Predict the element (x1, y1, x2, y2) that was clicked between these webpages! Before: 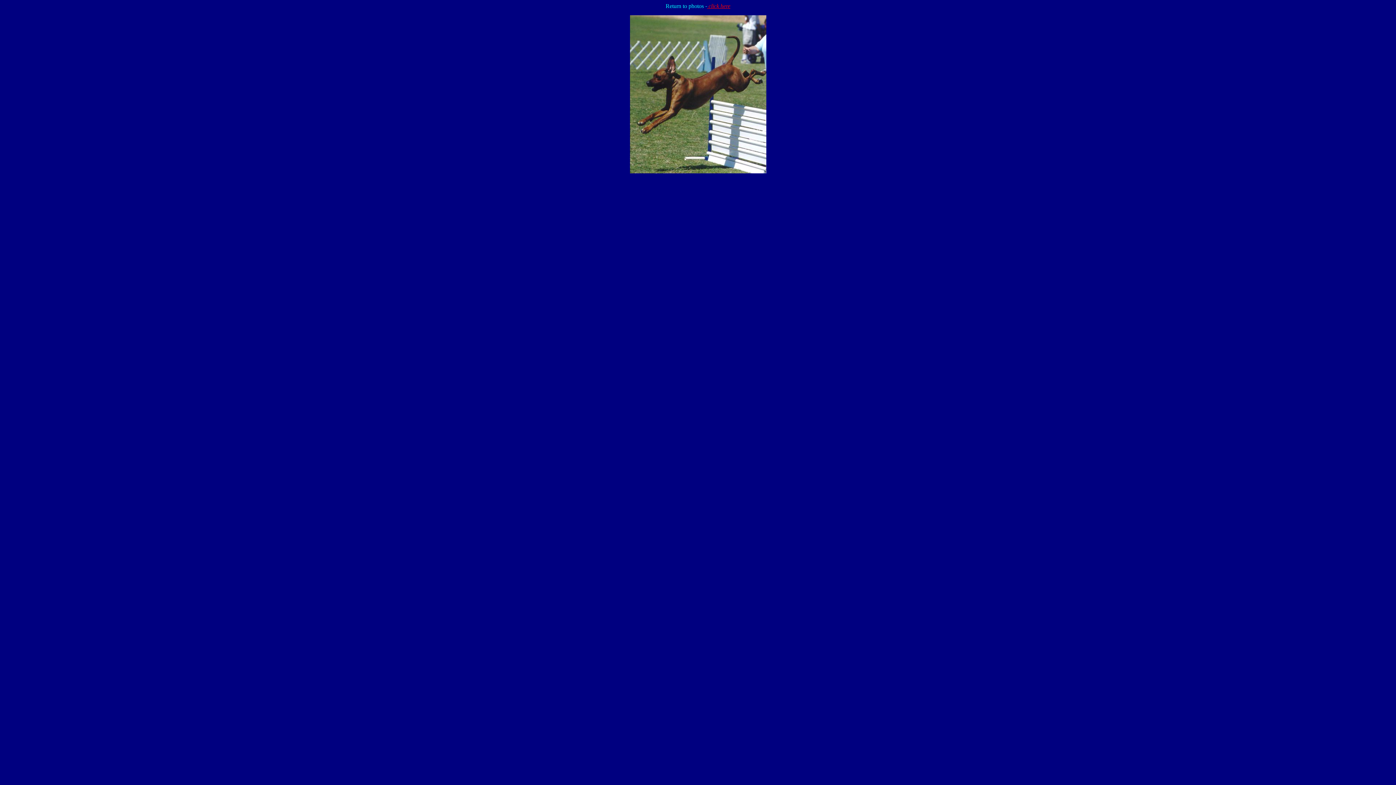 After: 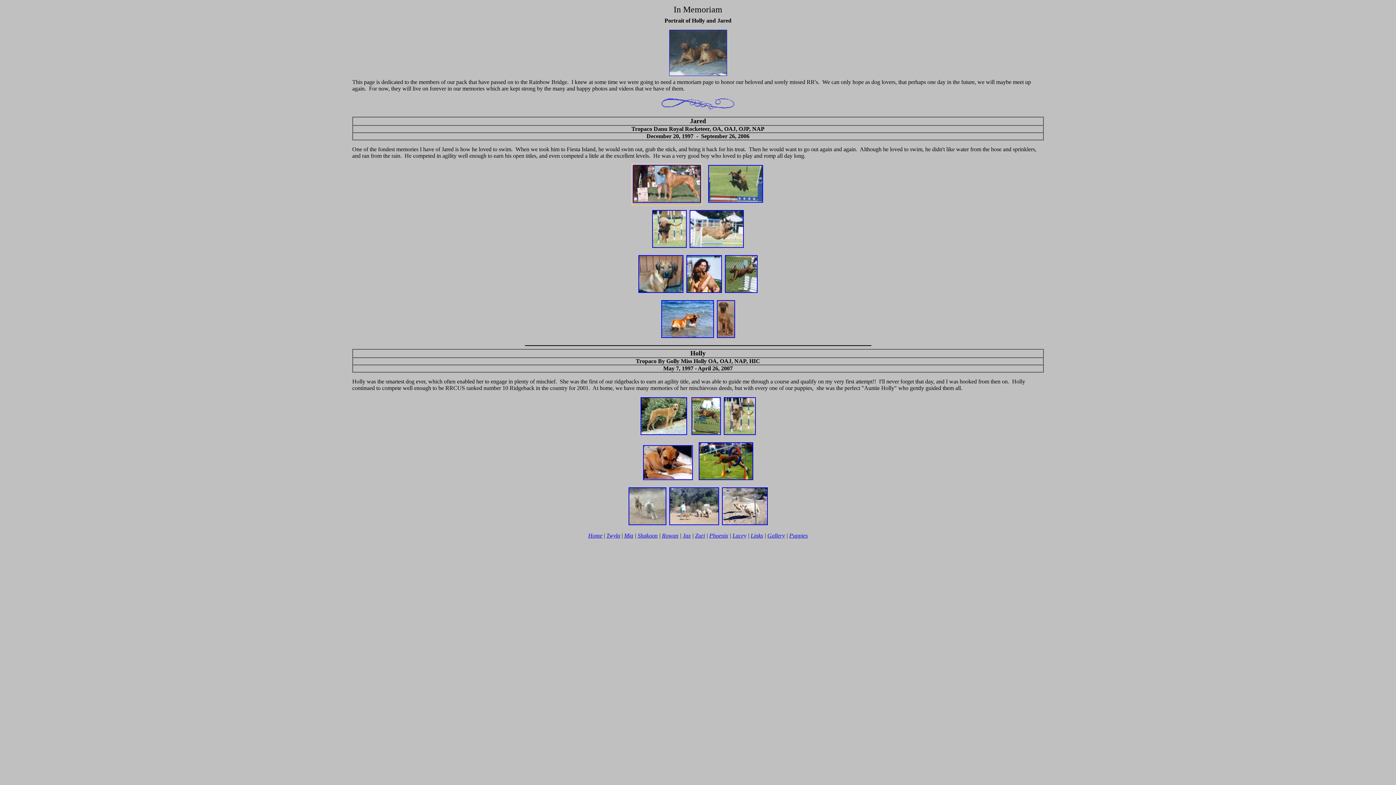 Action: label:  click here bbox: (707, 2, 730, 9)